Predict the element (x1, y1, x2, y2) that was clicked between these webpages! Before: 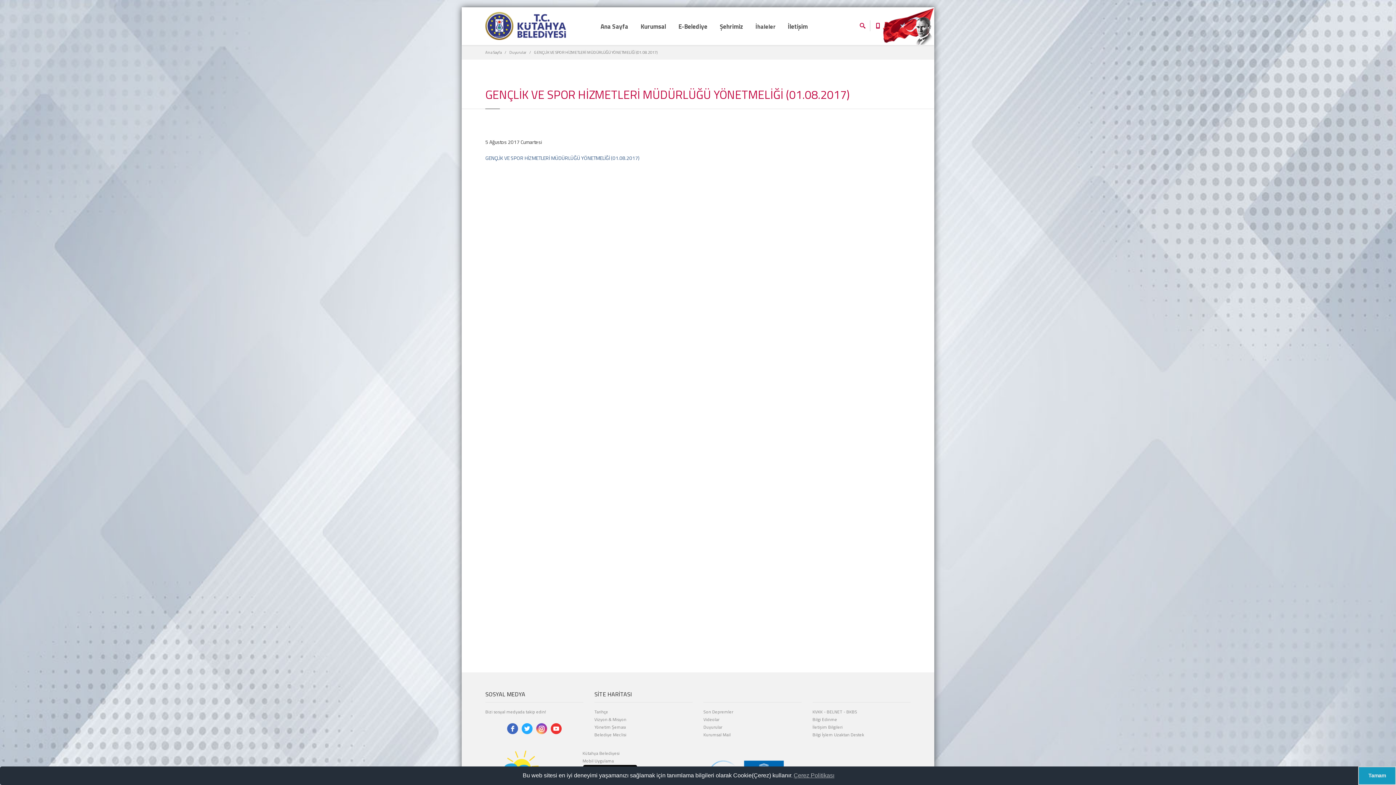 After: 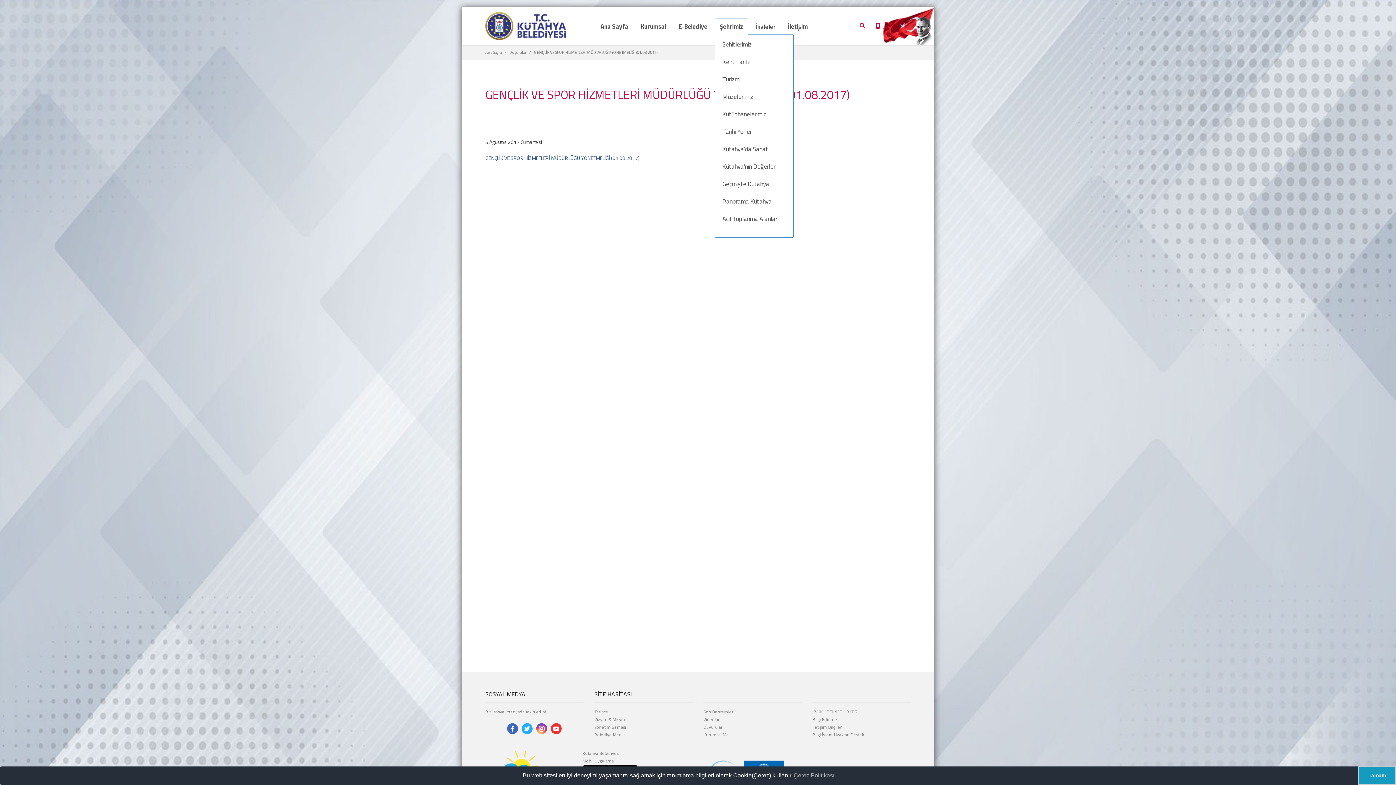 Action: label: Şehrimiz bbox: (714, 18, 748, 34)